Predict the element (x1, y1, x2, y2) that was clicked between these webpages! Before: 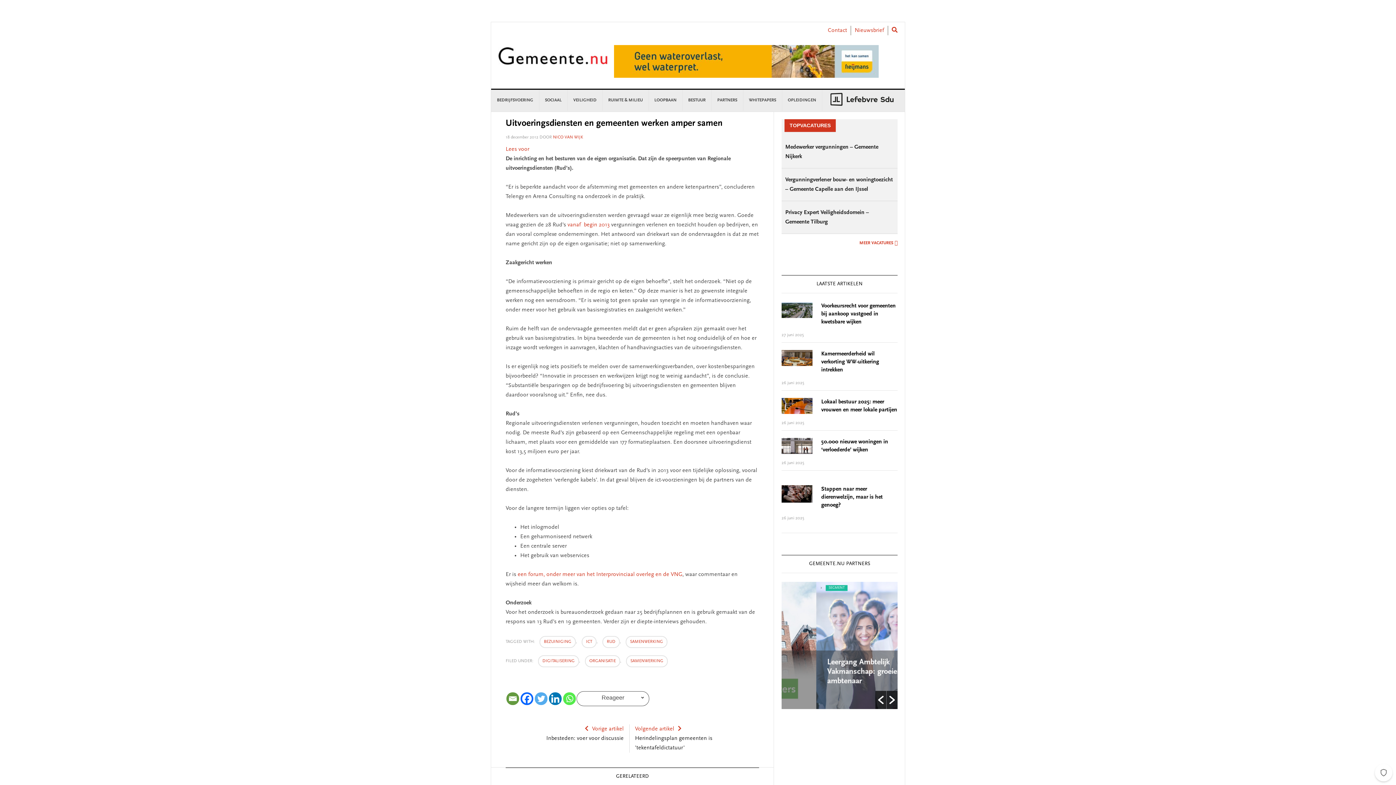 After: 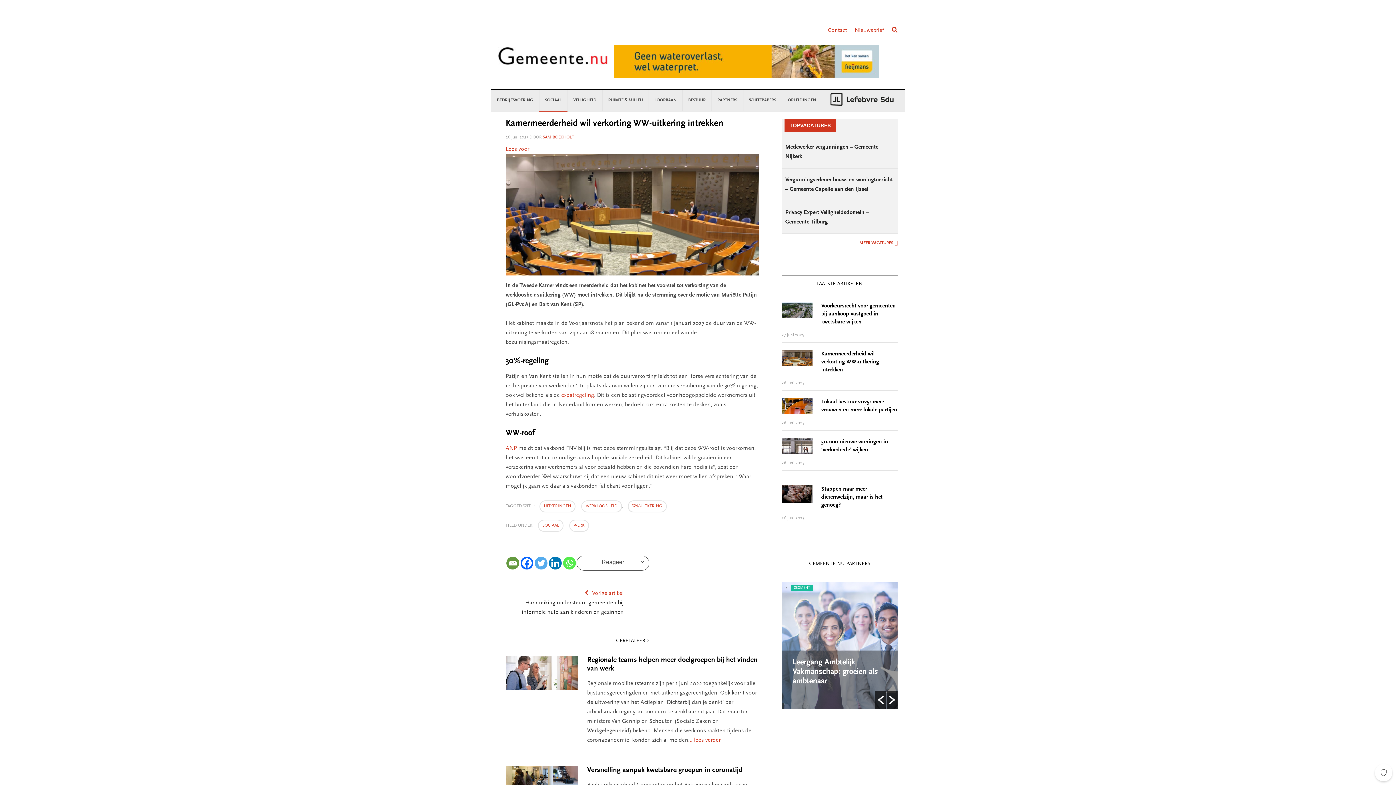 Action: bbox: (781, 350, 812, 366)